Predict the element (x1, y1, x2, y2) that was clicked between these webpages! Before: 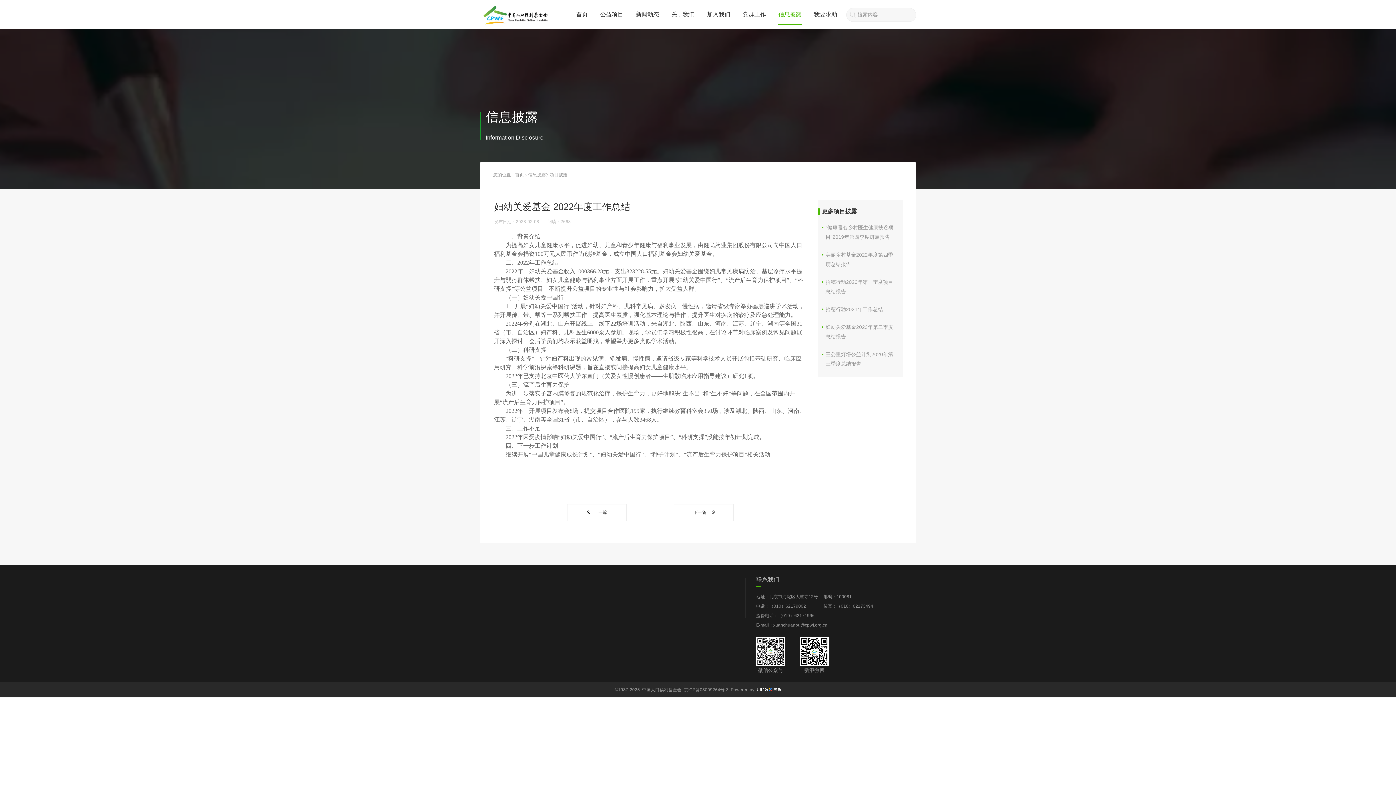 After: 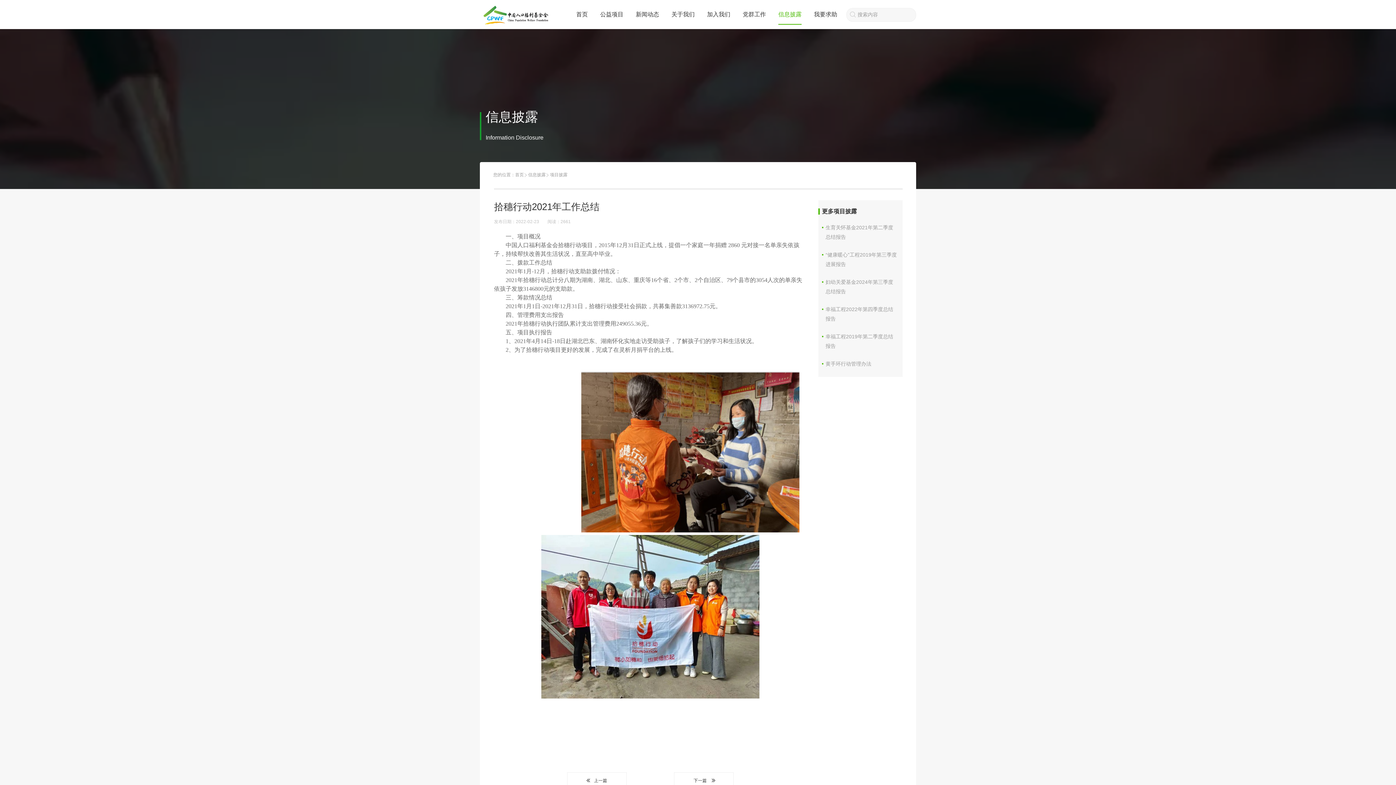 Action: bbox: (818, 304, 897, 314) label: 拾穗行动2021年工作总结